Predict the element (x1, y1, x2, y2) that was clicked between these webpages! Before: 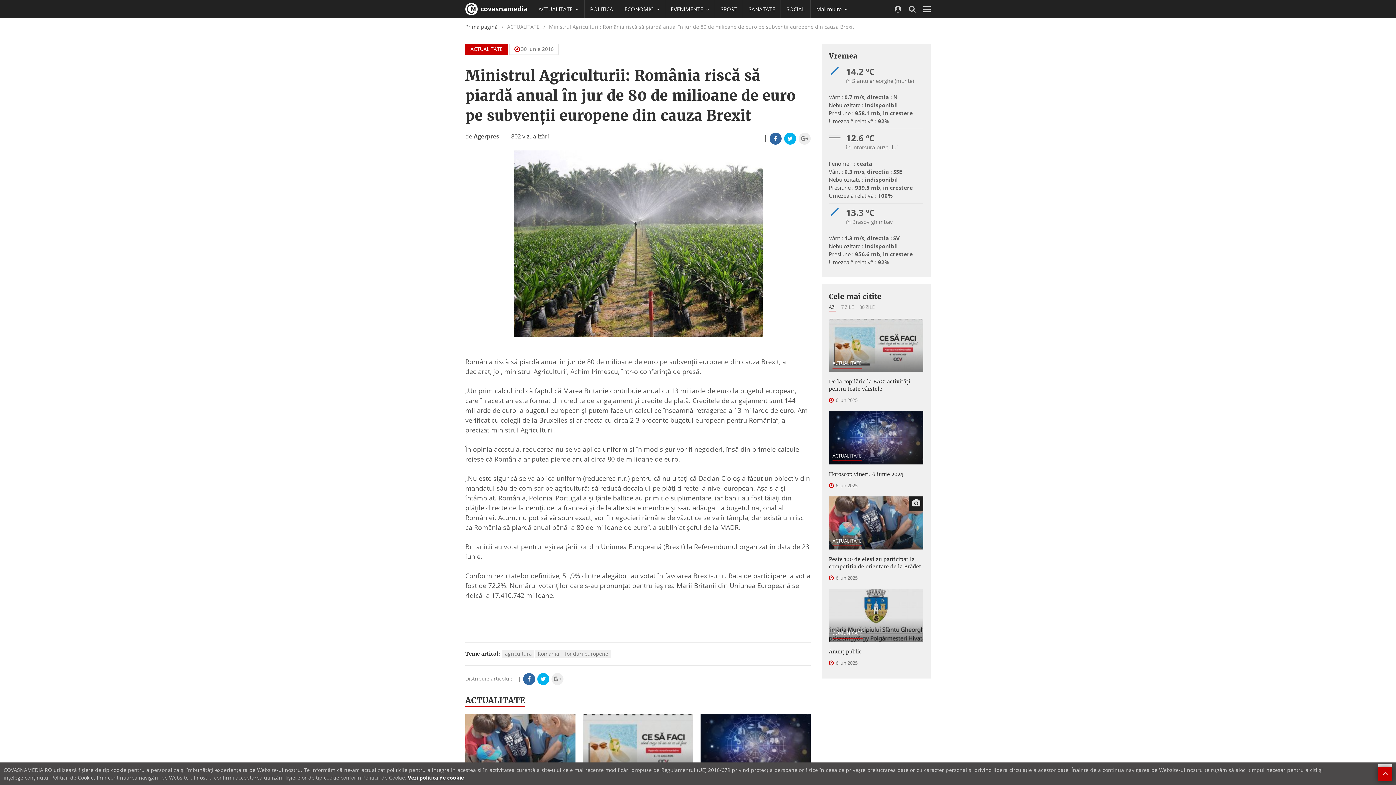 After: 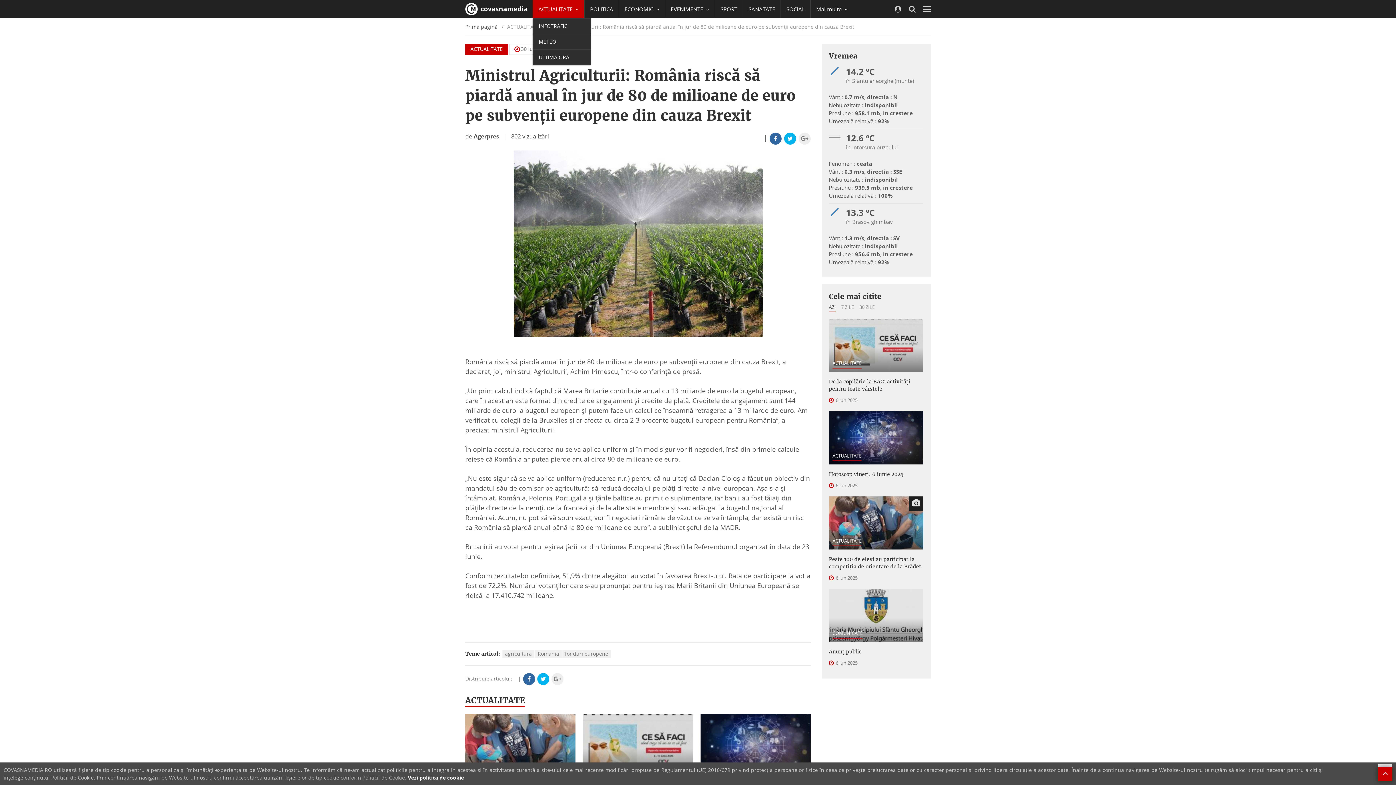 Action: bbox: (532, 0, 584, 18) label: ACTUALITATE 